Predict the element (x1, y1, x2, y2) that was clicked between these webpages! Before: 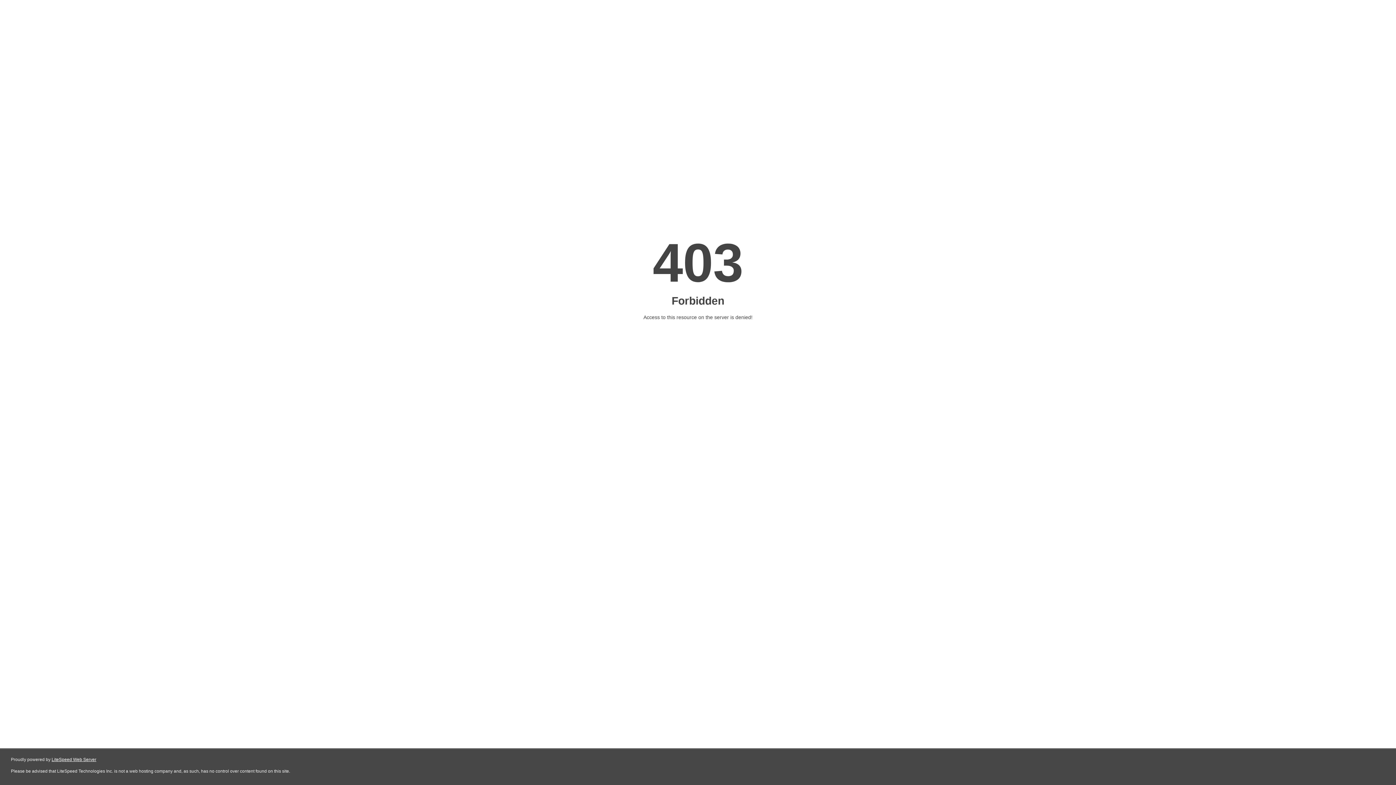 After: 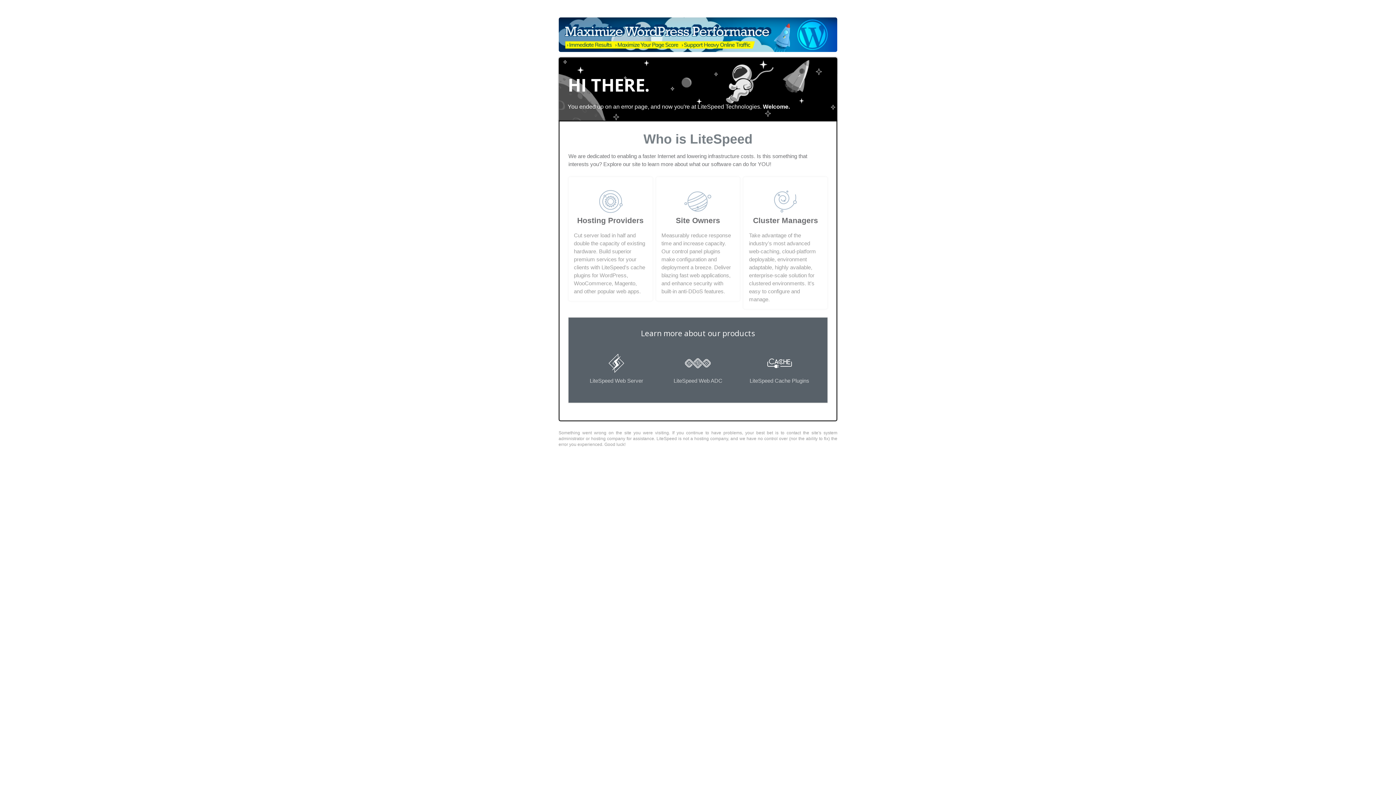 Action: label: LiteSpeed Web Server bbox: (51, 757, 96, 762)